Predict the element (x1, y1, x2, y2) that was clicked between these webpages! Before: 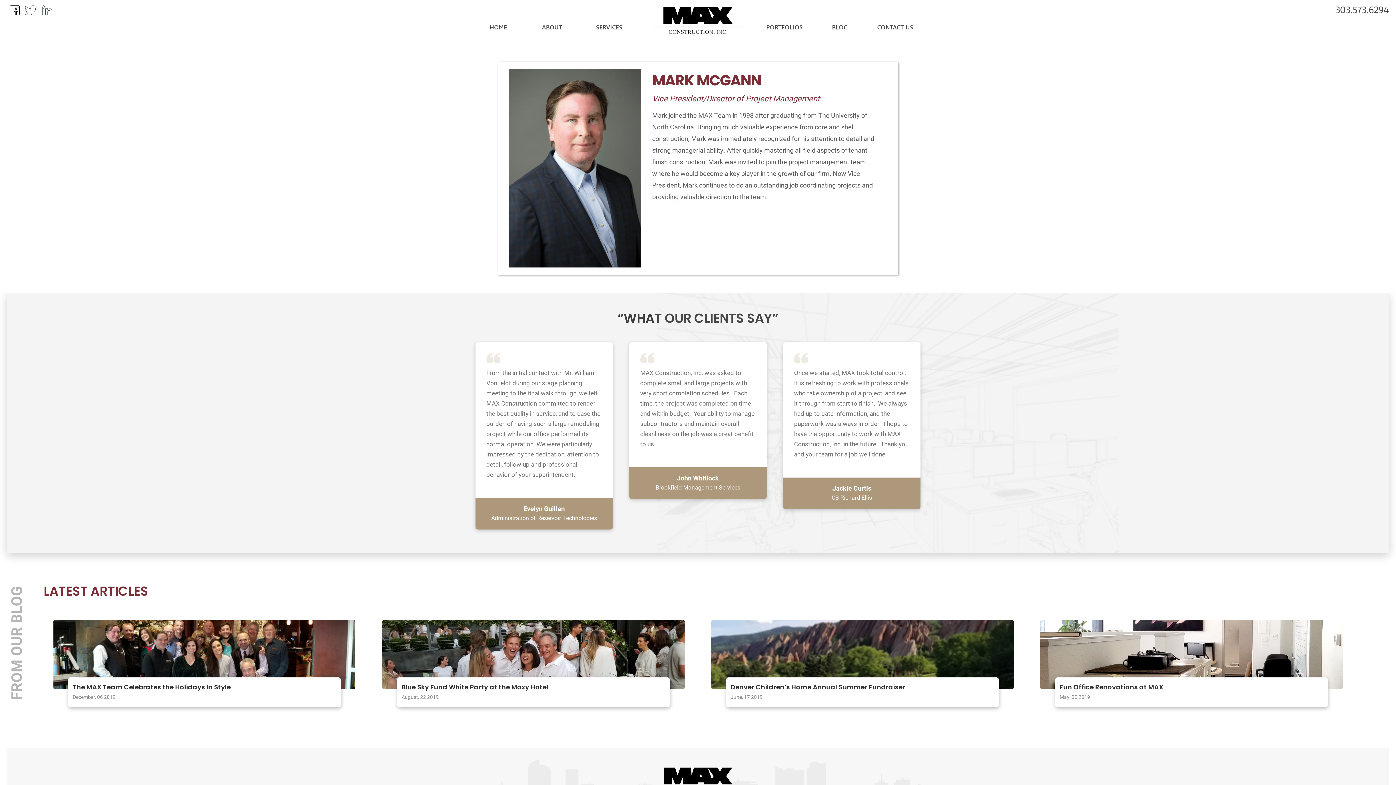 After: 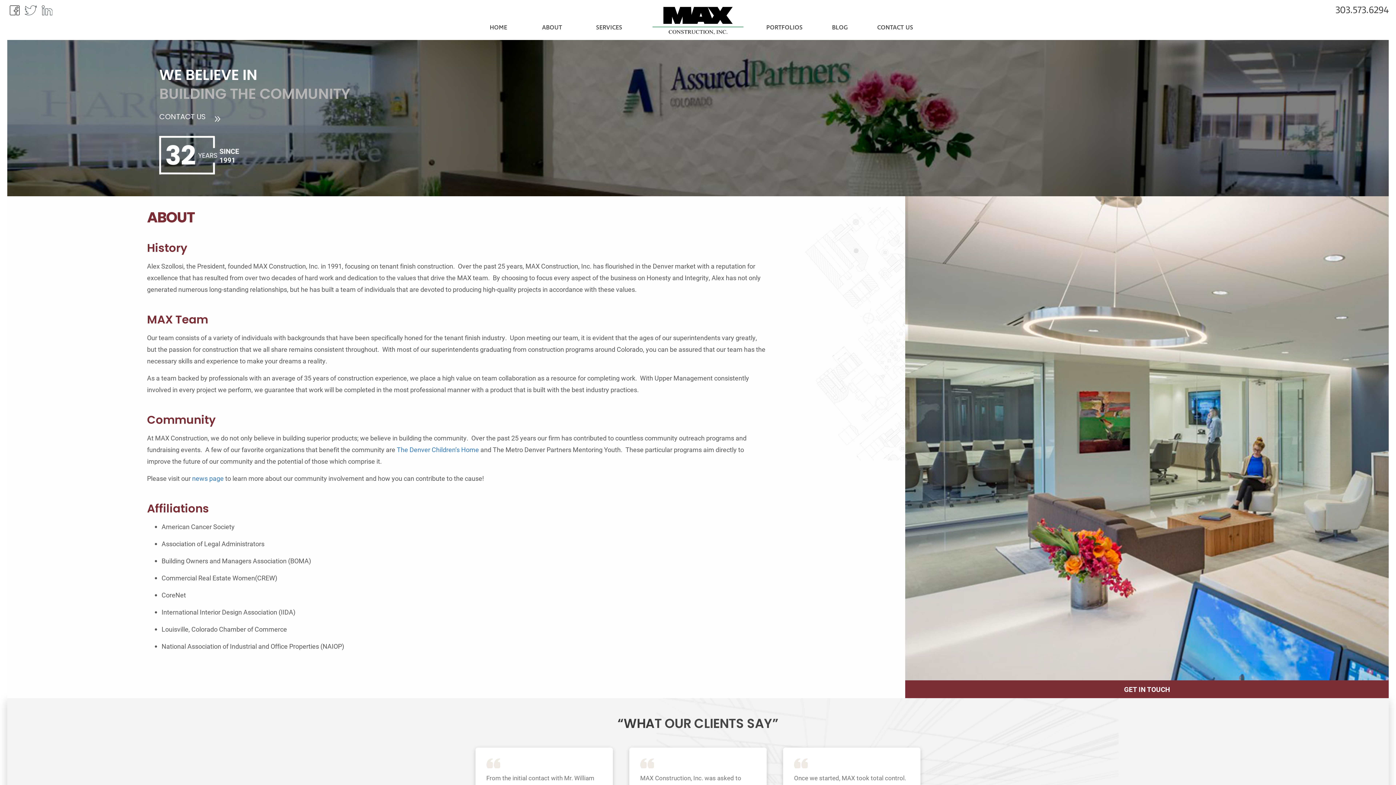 Action: bbox: (526, 18, 578, 37) label: ABOUT